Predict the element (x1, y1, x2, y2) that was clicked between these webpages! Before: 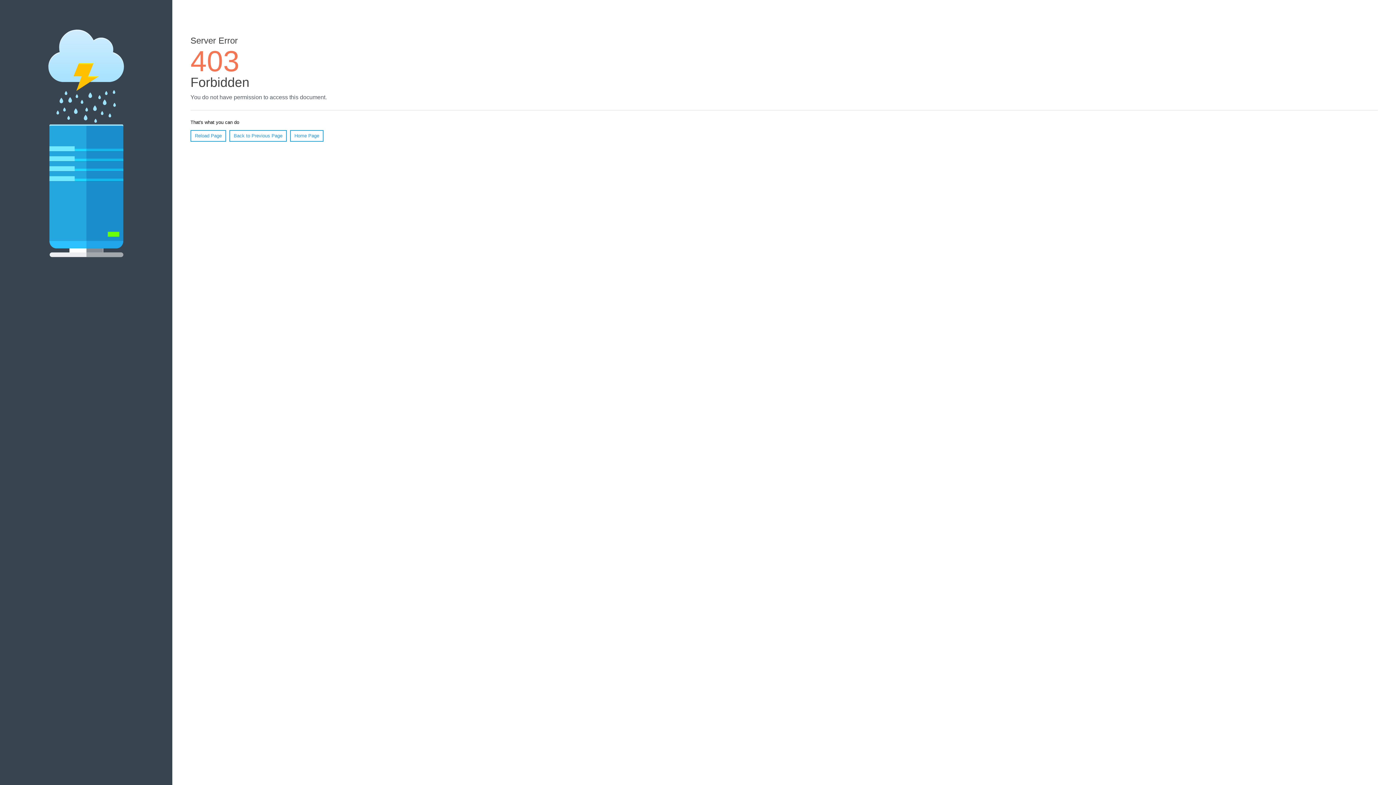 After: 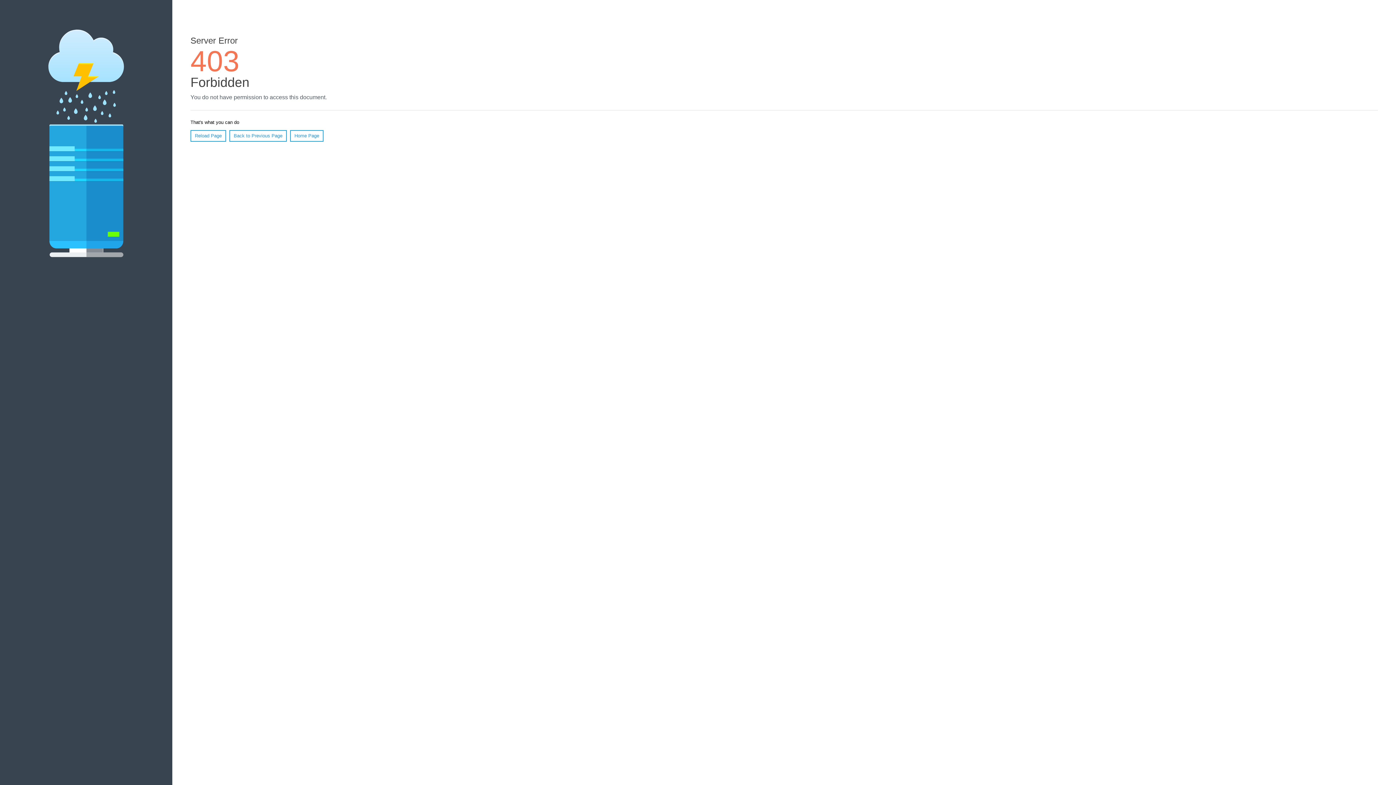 Action: bbox: (190, 130, 226, 141) label: Reload Page